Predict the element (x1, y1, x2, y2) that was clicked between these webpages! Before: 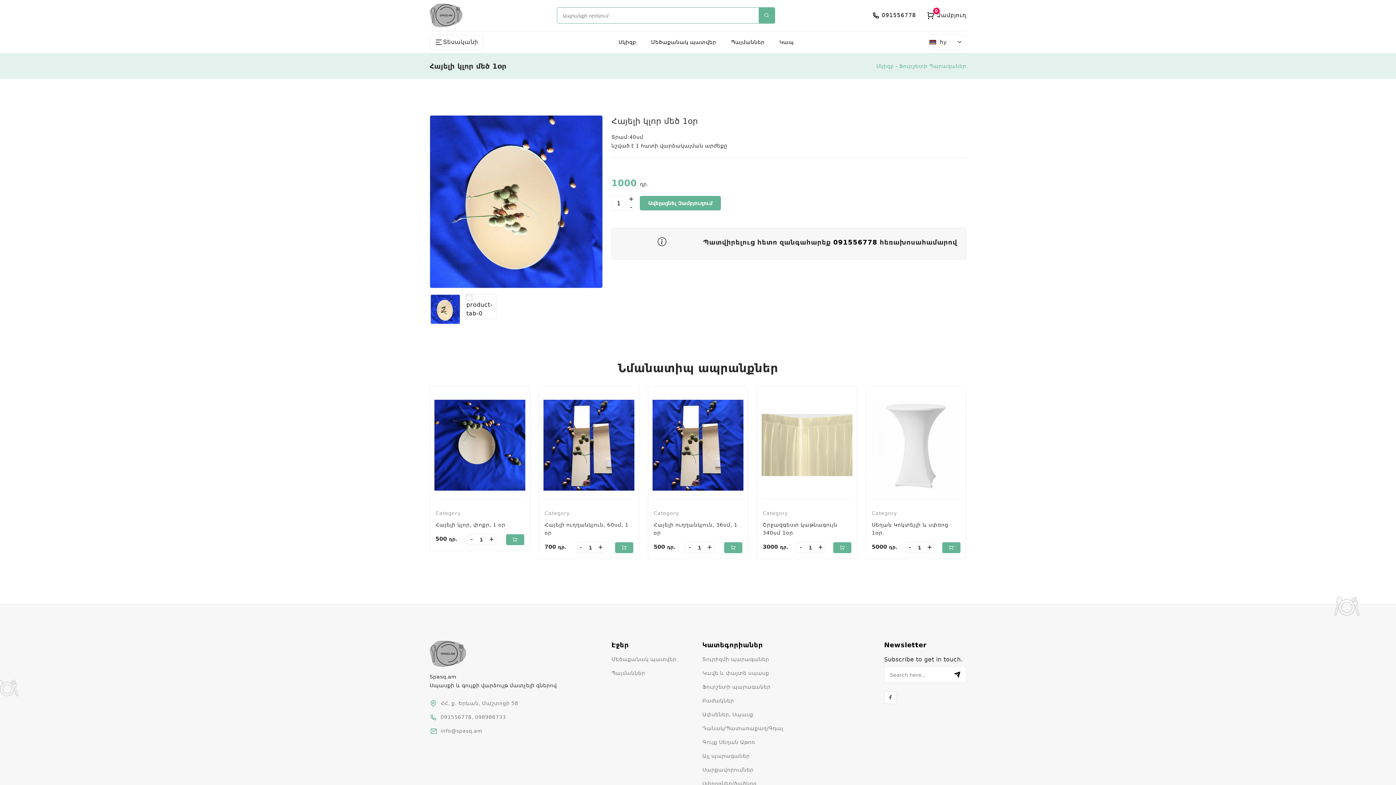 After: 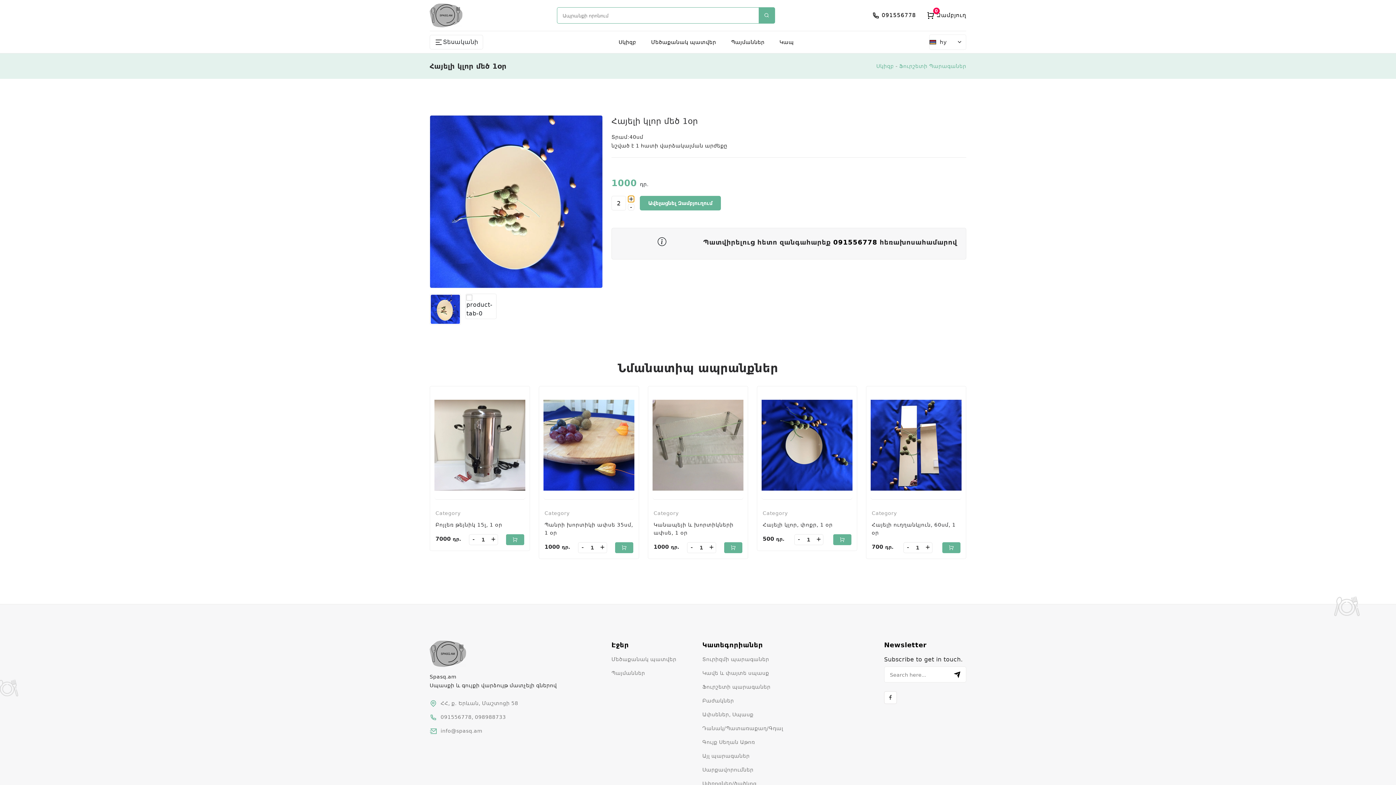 Action: label: + bbox: (628, 196, 634, 202)